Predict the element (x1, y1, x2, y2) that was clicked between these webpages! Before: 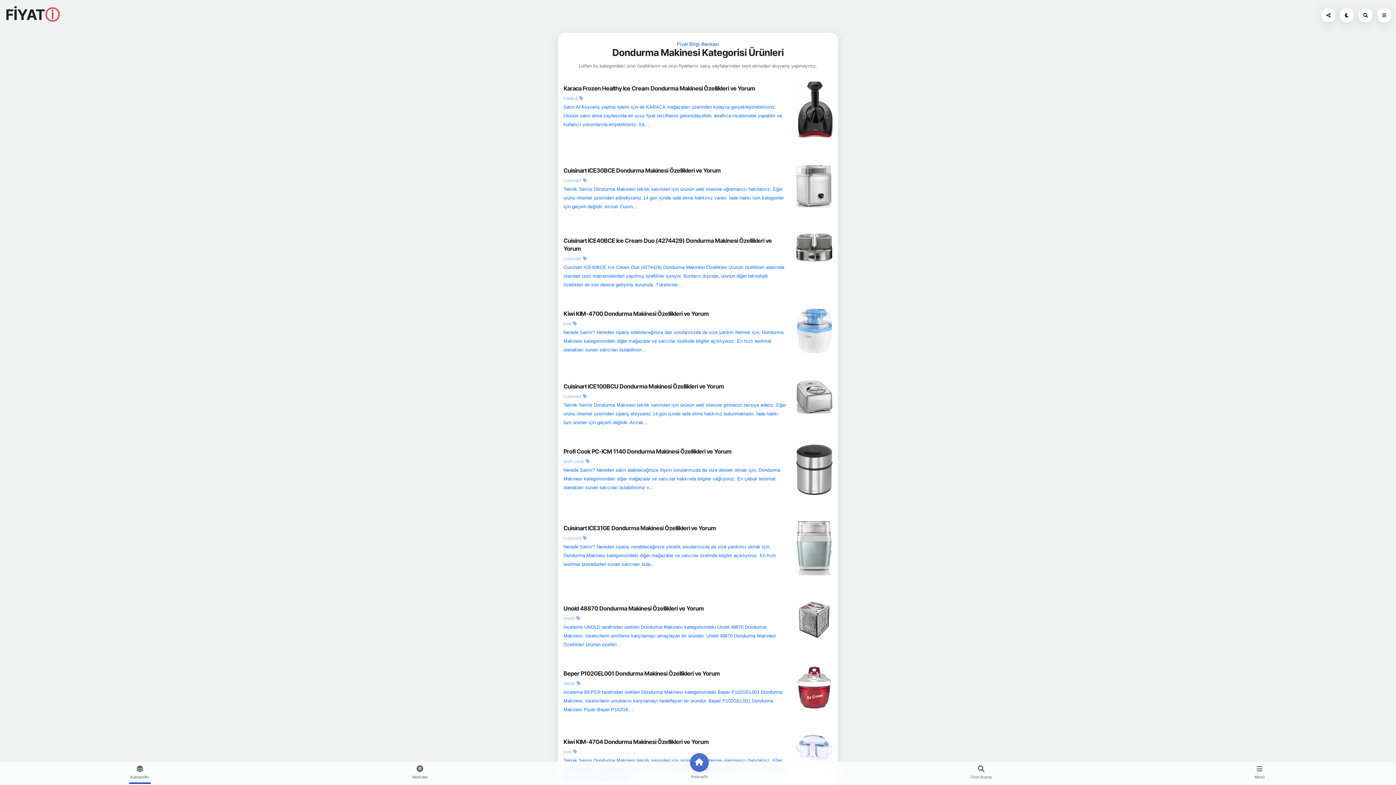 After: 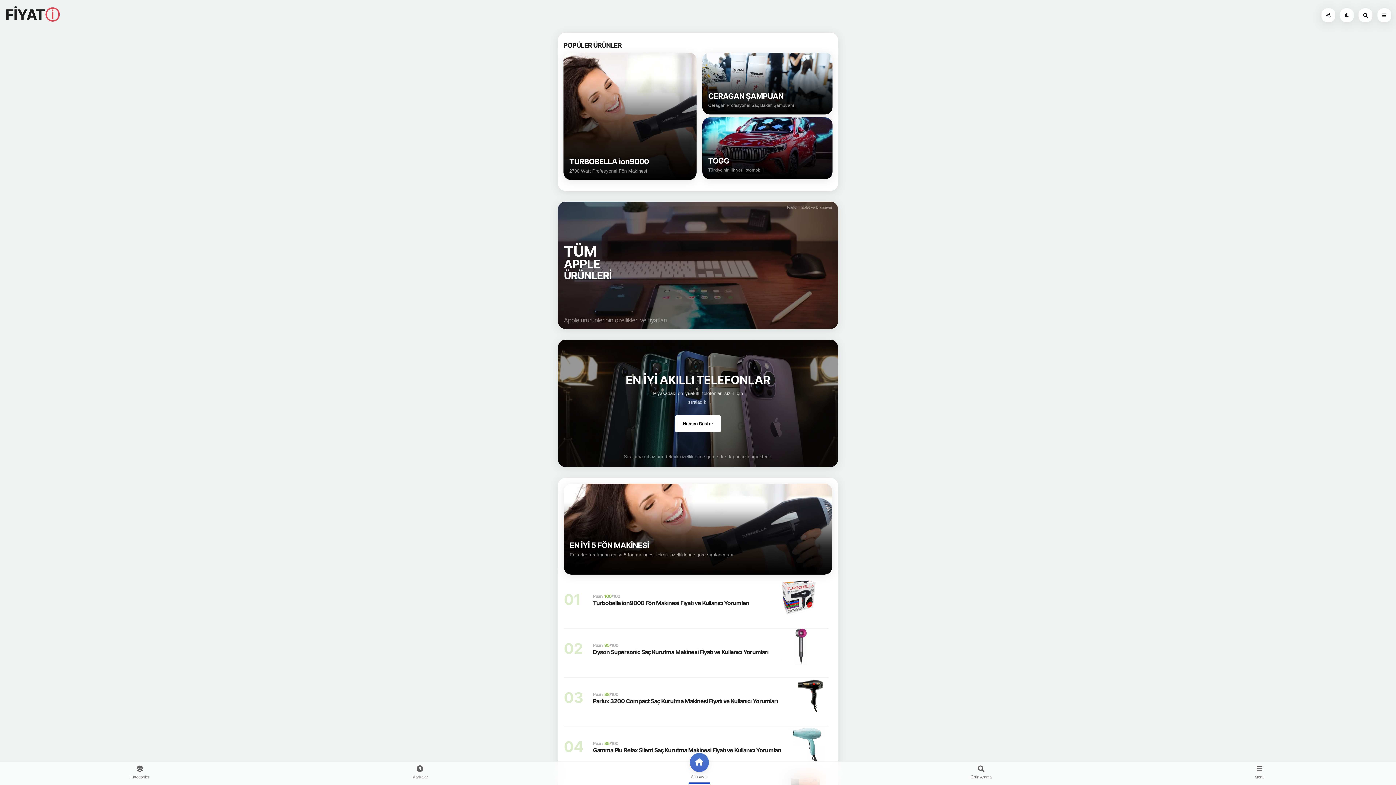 Action: bbox: (1321, 8, 1335, 22)